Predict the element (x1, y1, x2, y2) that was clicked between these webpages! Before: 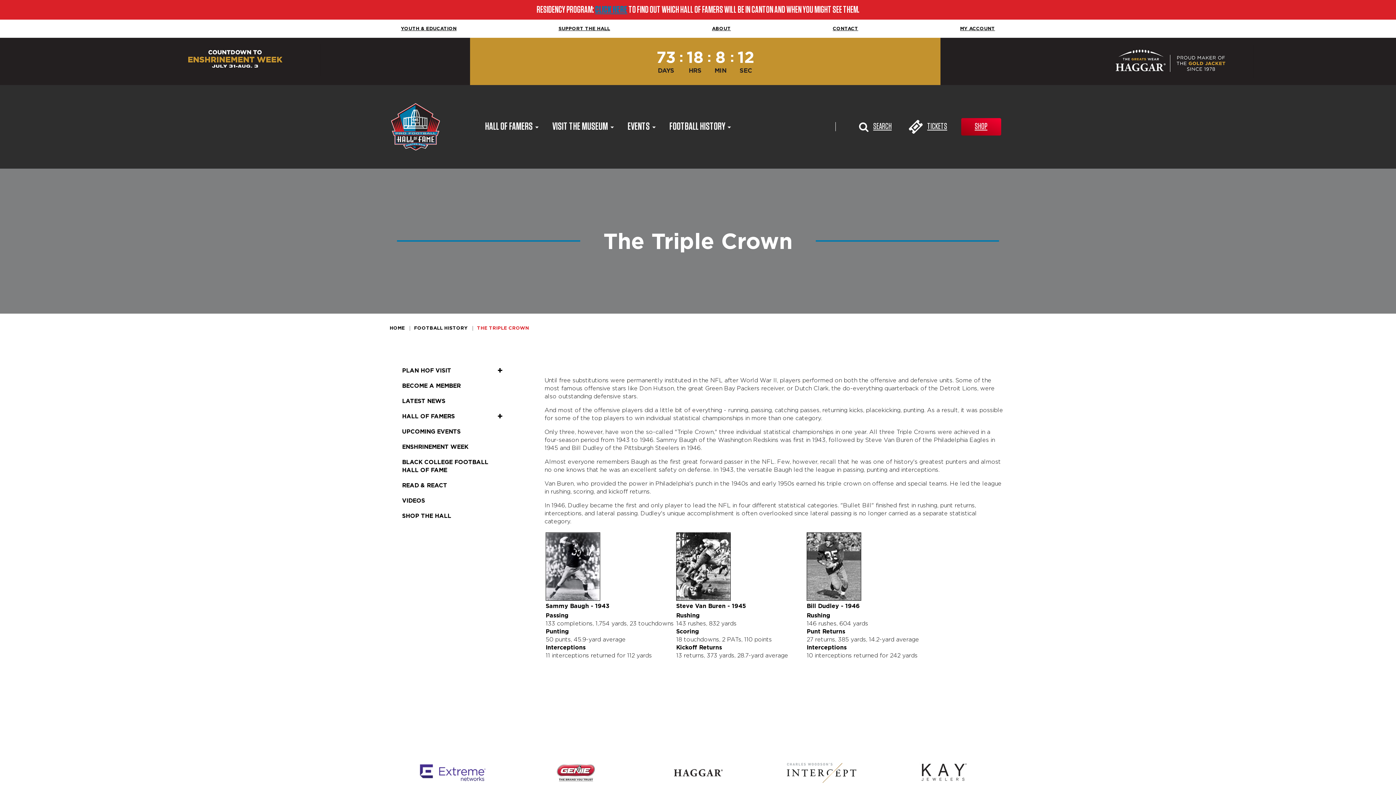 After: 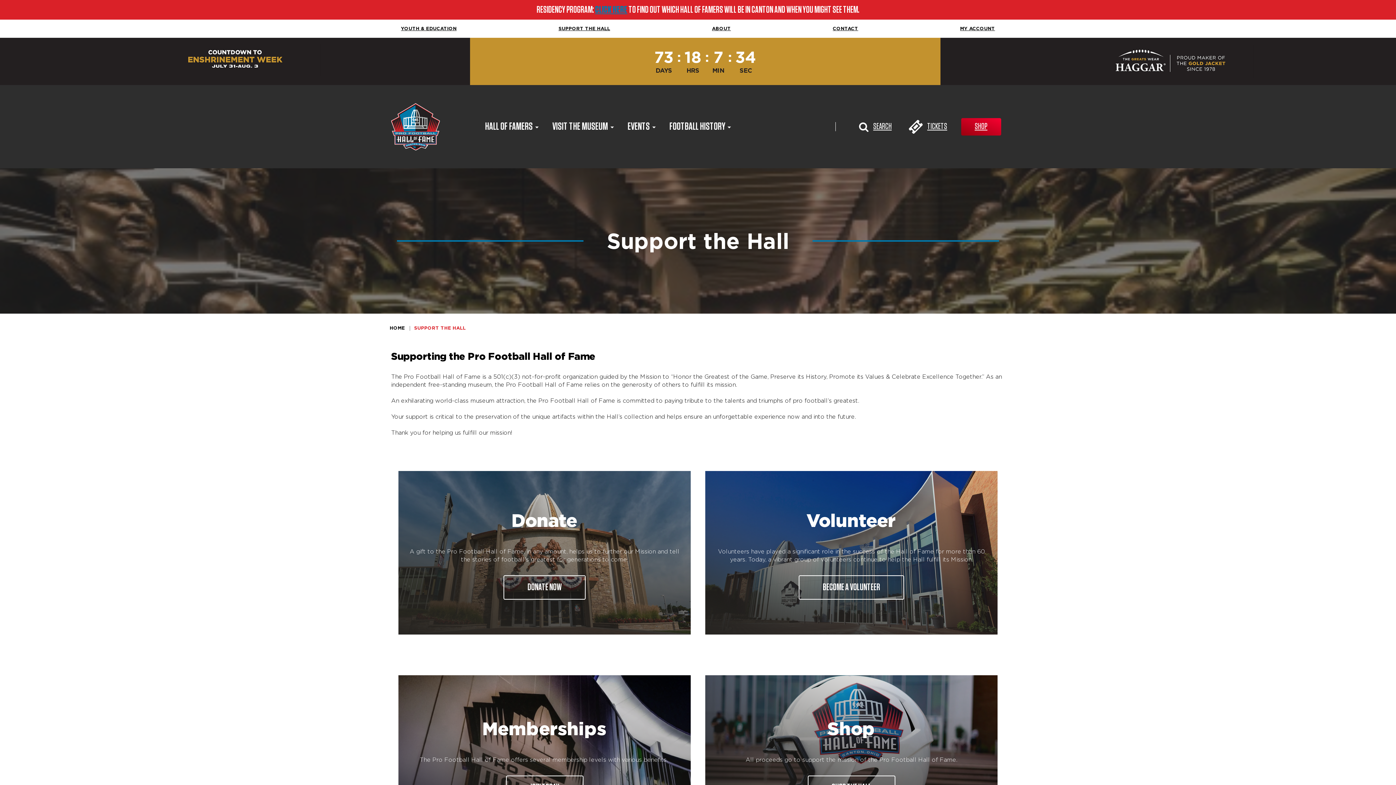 Action: bbox: (553, 20, 615, 36) label: SUPPORT THE HALL